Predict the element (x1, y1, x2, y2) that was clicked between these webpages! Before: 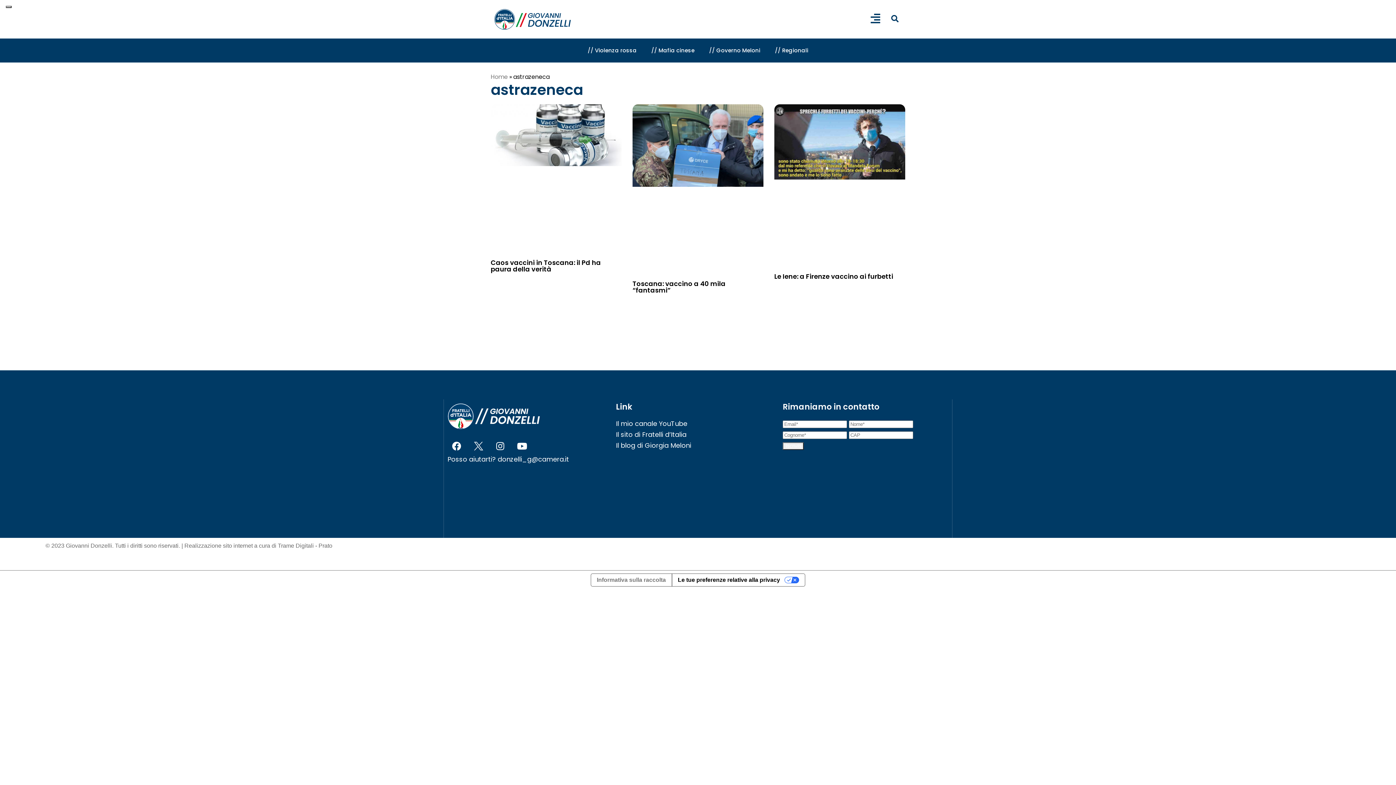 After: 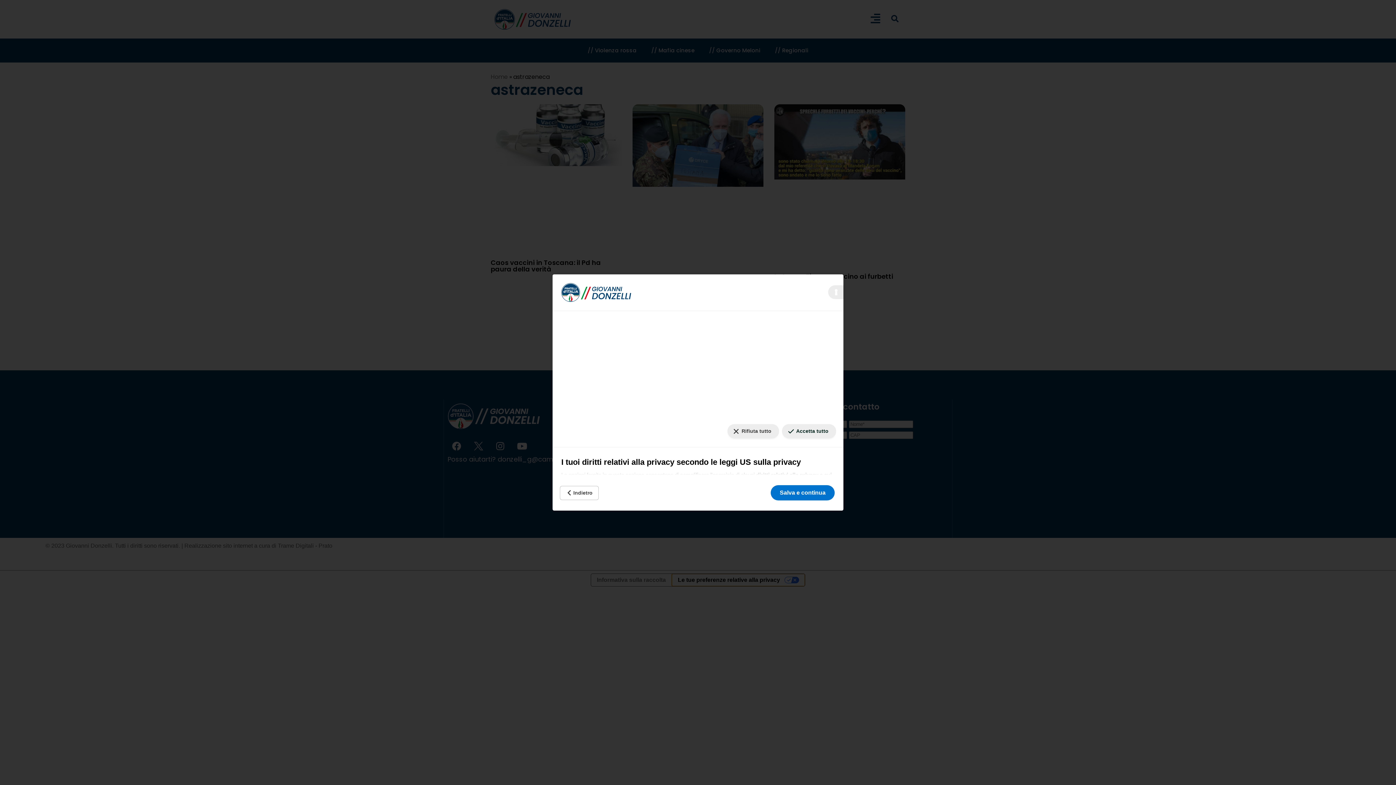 Action: label: Le tue preferenze relative alla privacy bbox: (671, 574, 805, 586)